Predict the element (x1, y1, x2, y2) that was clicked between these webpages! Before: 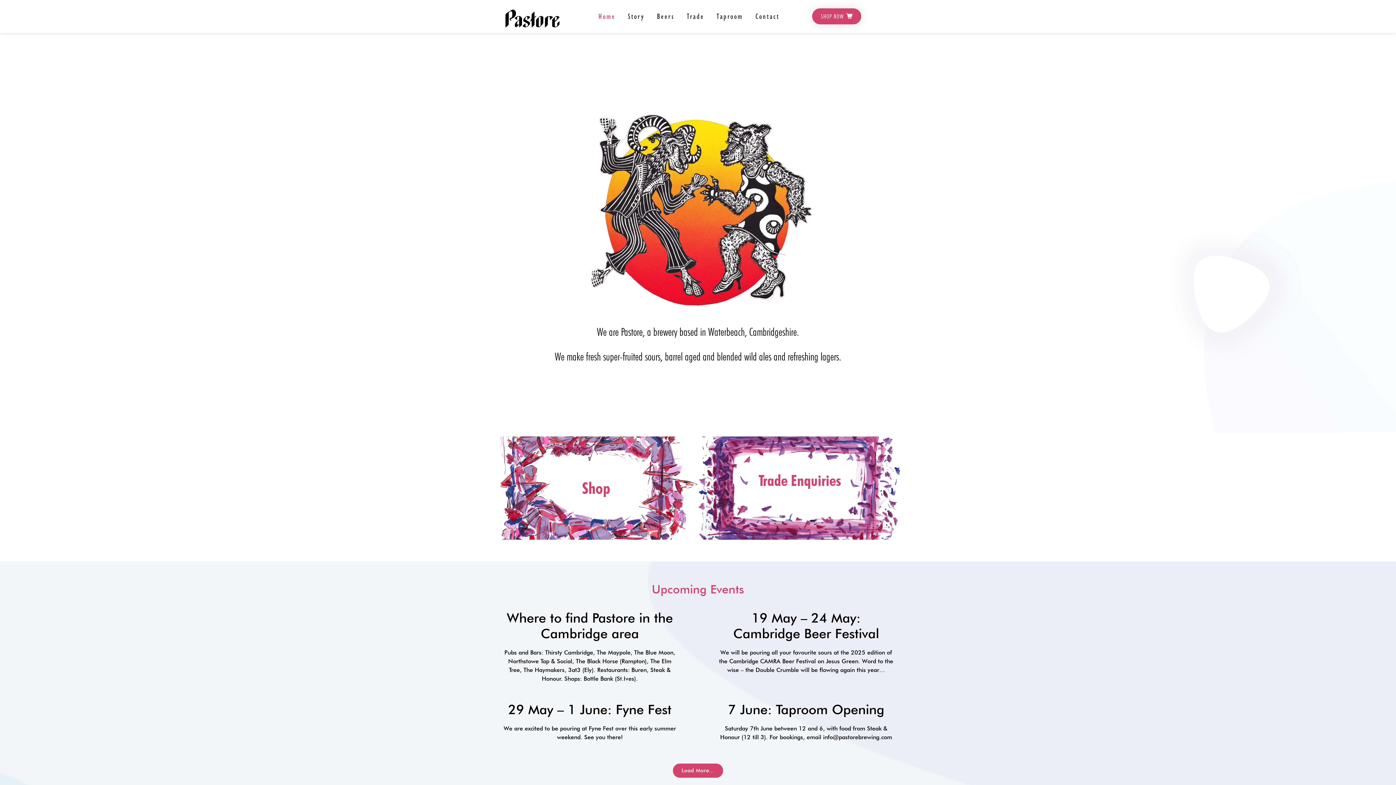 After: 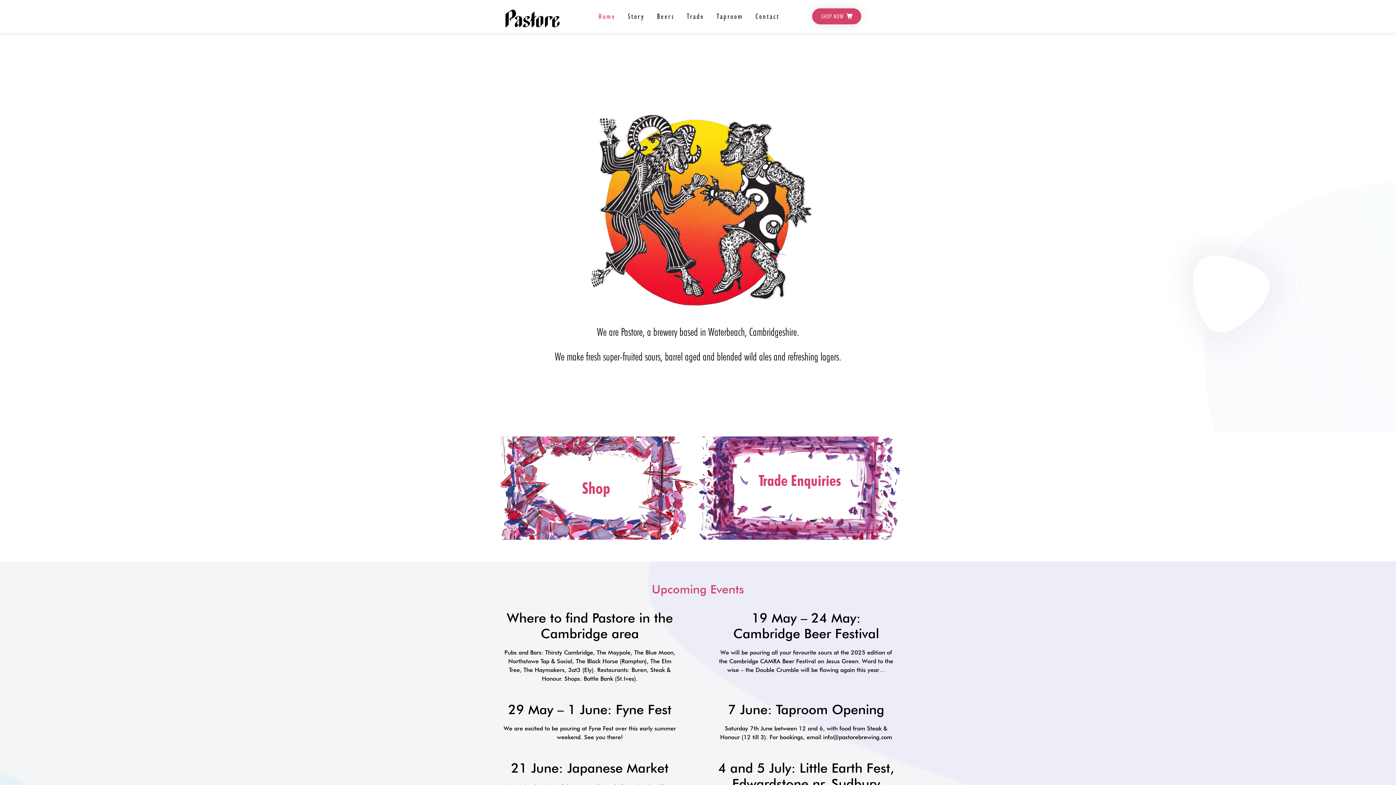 Action: label: Load More... bbox: (673, 763, 723, 778)